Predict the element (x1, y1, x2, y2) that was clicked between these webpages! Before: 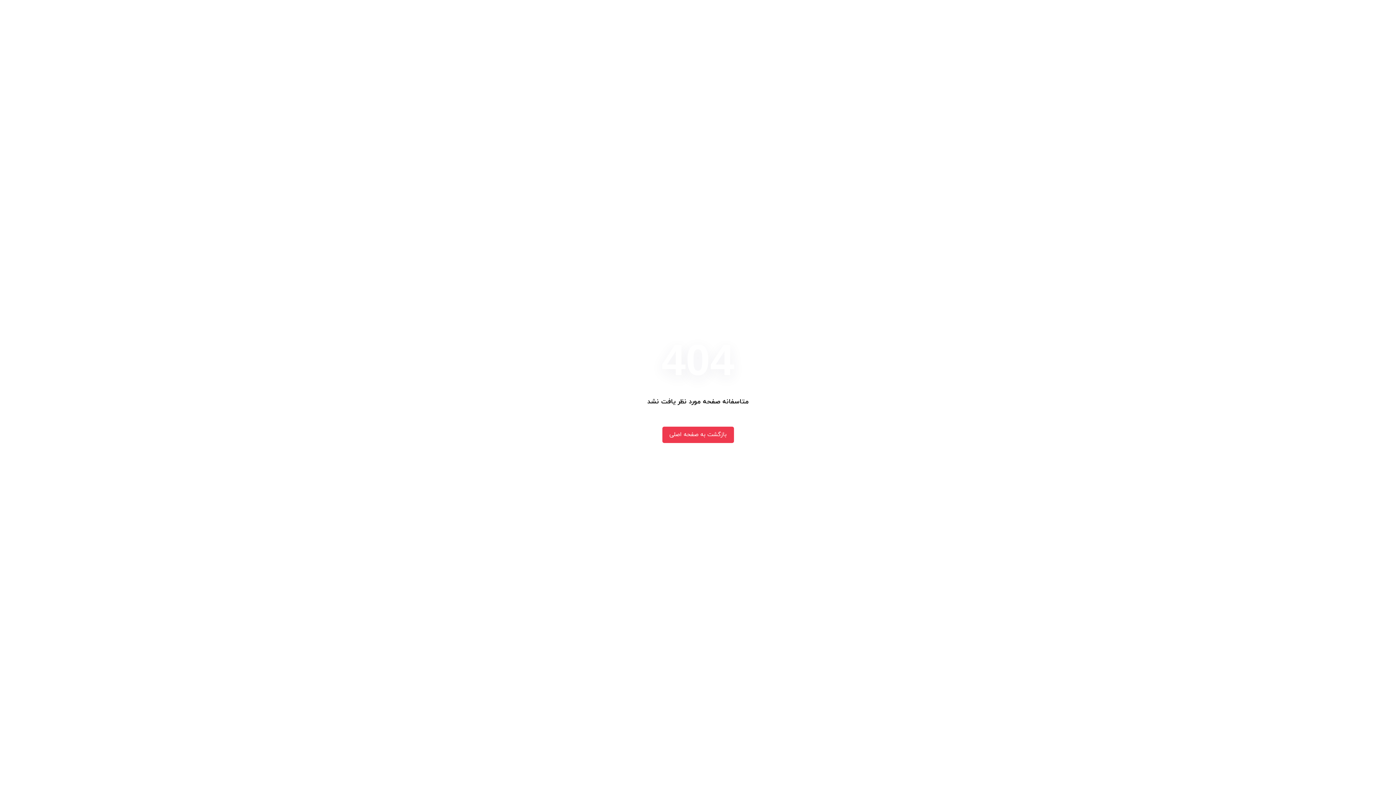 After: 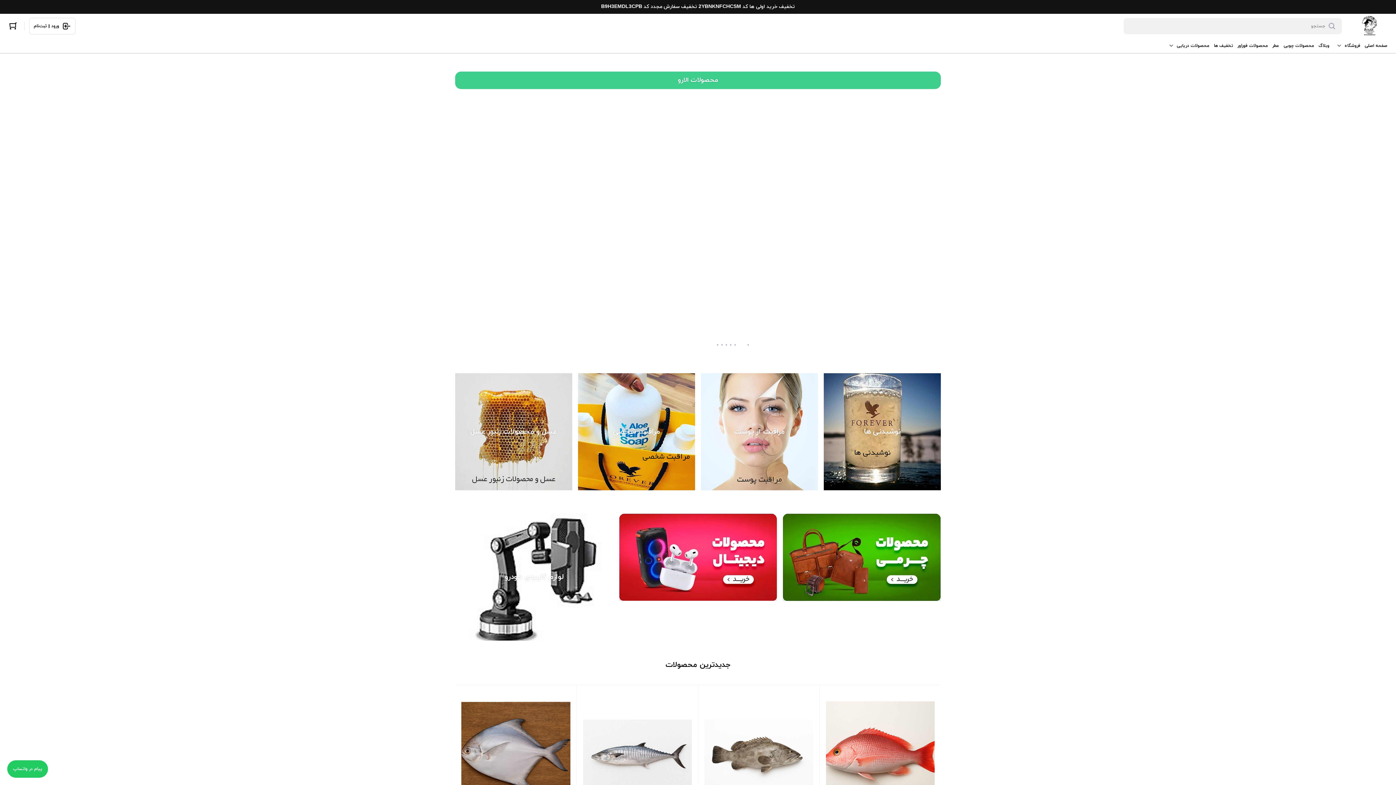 Action: bbox: (662, 426, 734, 443) label: بازگشت به صفحه اصلی